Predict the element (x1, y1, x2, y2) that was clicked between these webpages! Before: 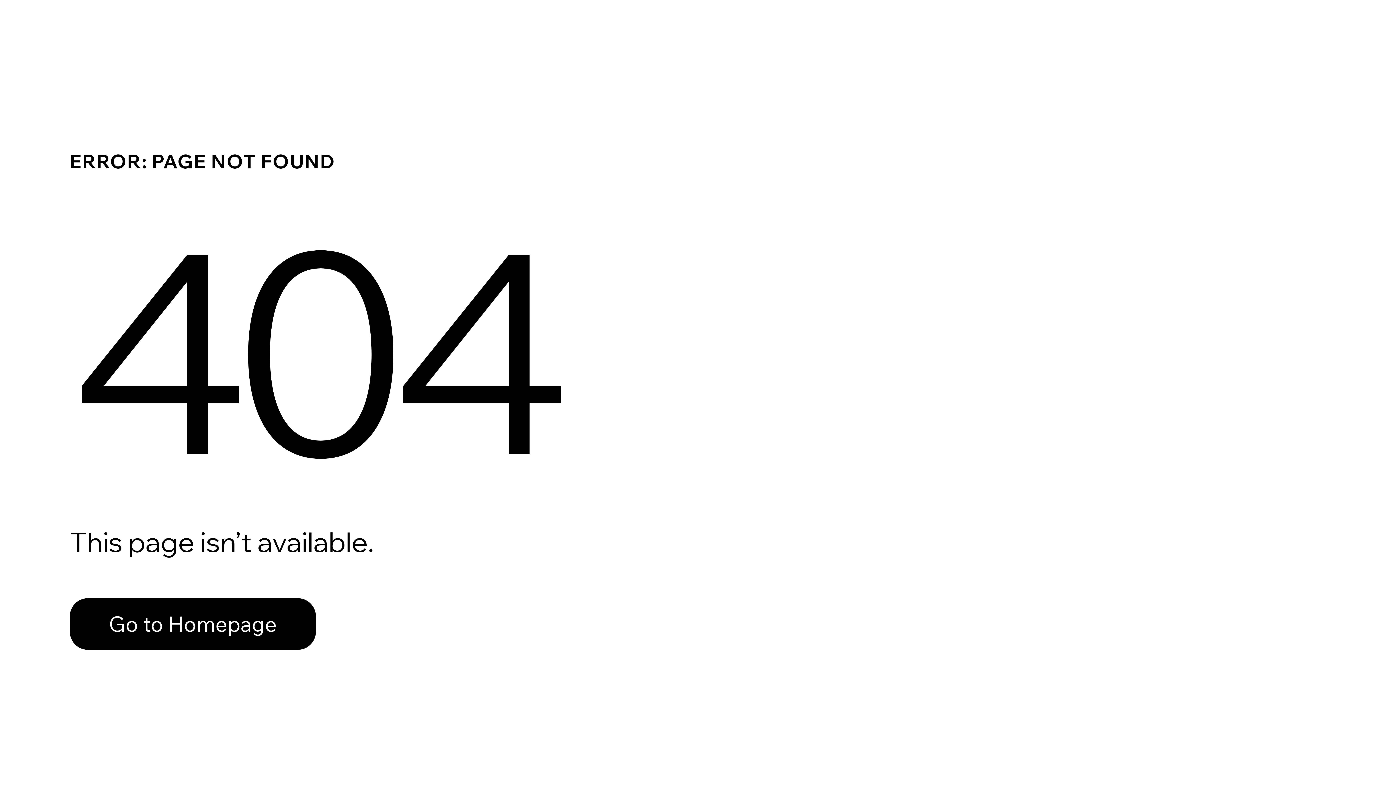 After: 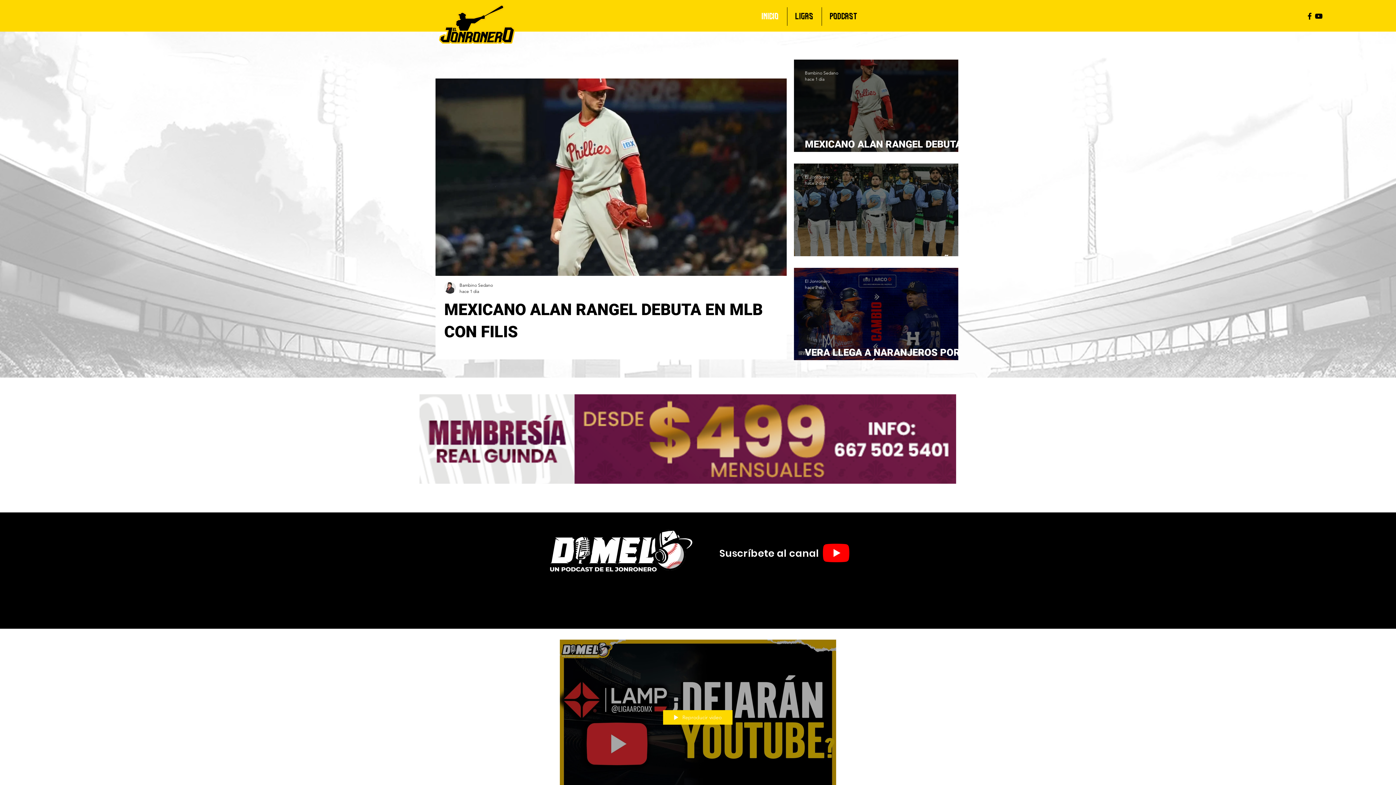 Action: label: Go to Homepage bbox: (69, 598, 316, 650)